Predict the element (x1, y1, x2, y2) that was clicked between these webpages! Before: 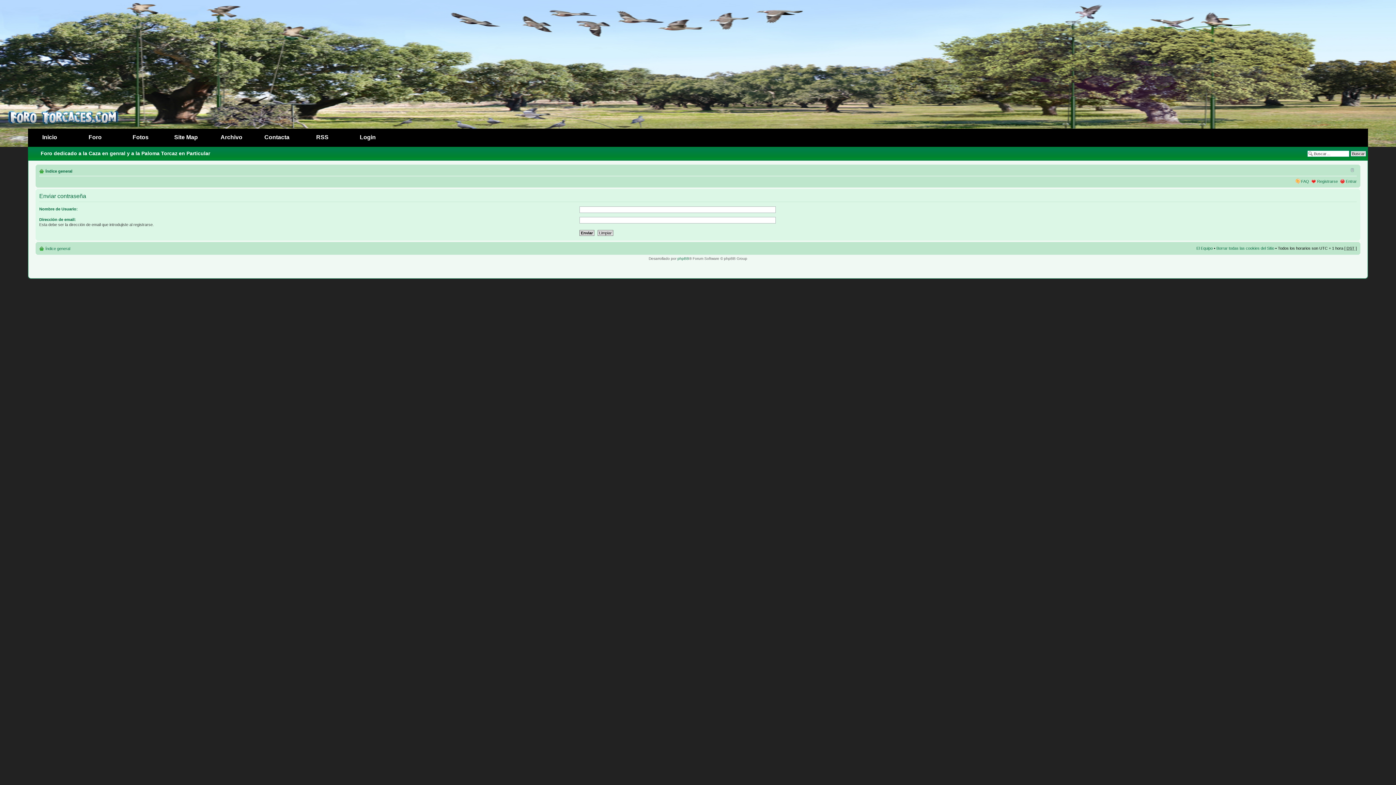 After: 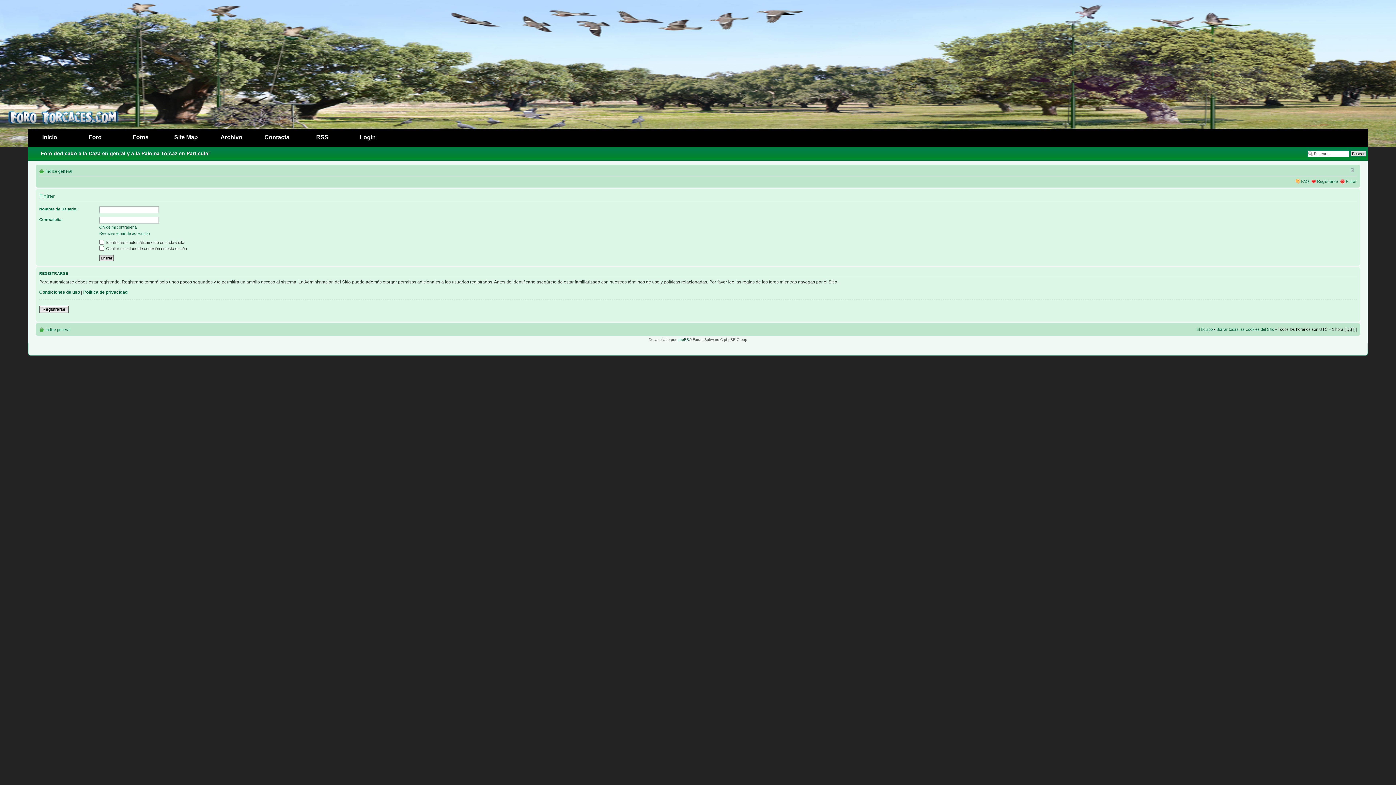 Action: bbox: (1346, 179, 1357, 183) label: Entrar